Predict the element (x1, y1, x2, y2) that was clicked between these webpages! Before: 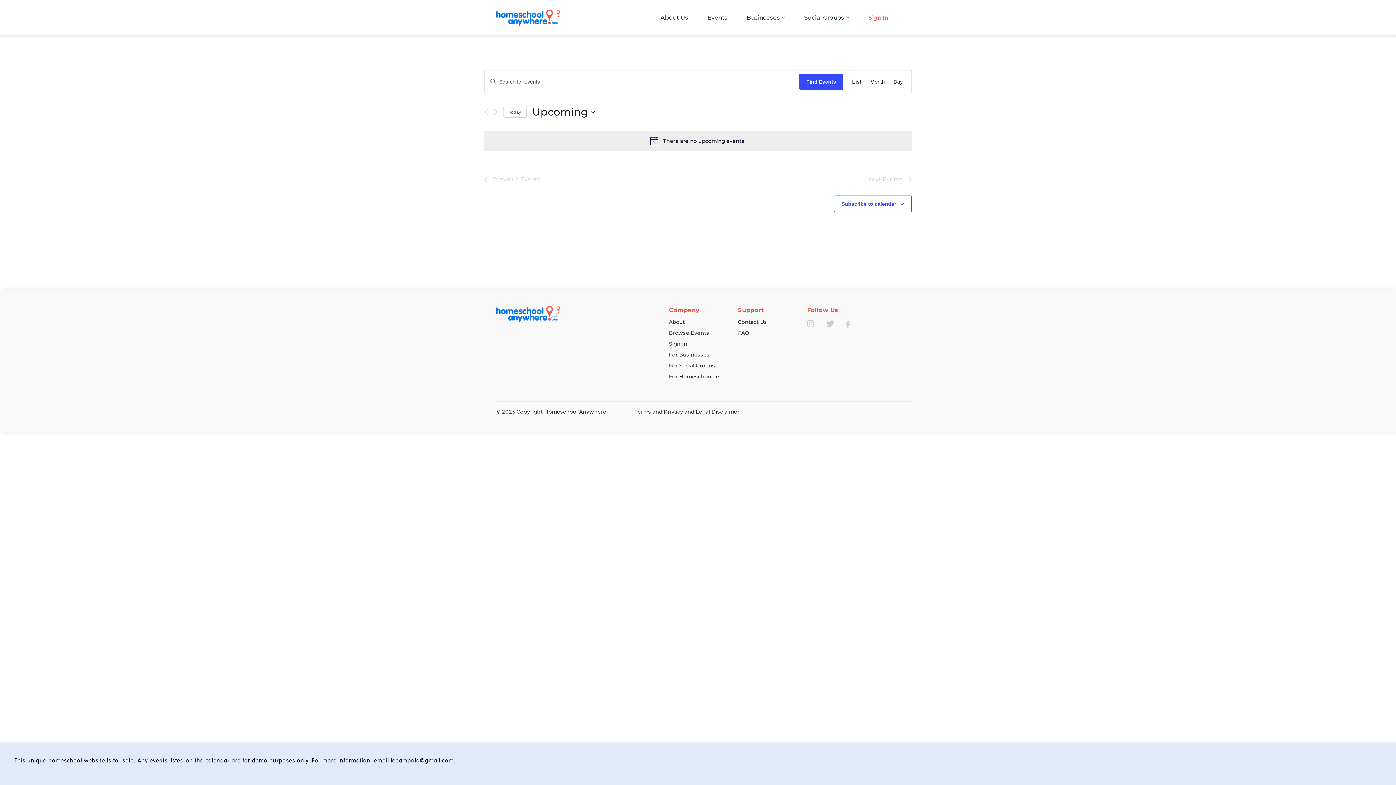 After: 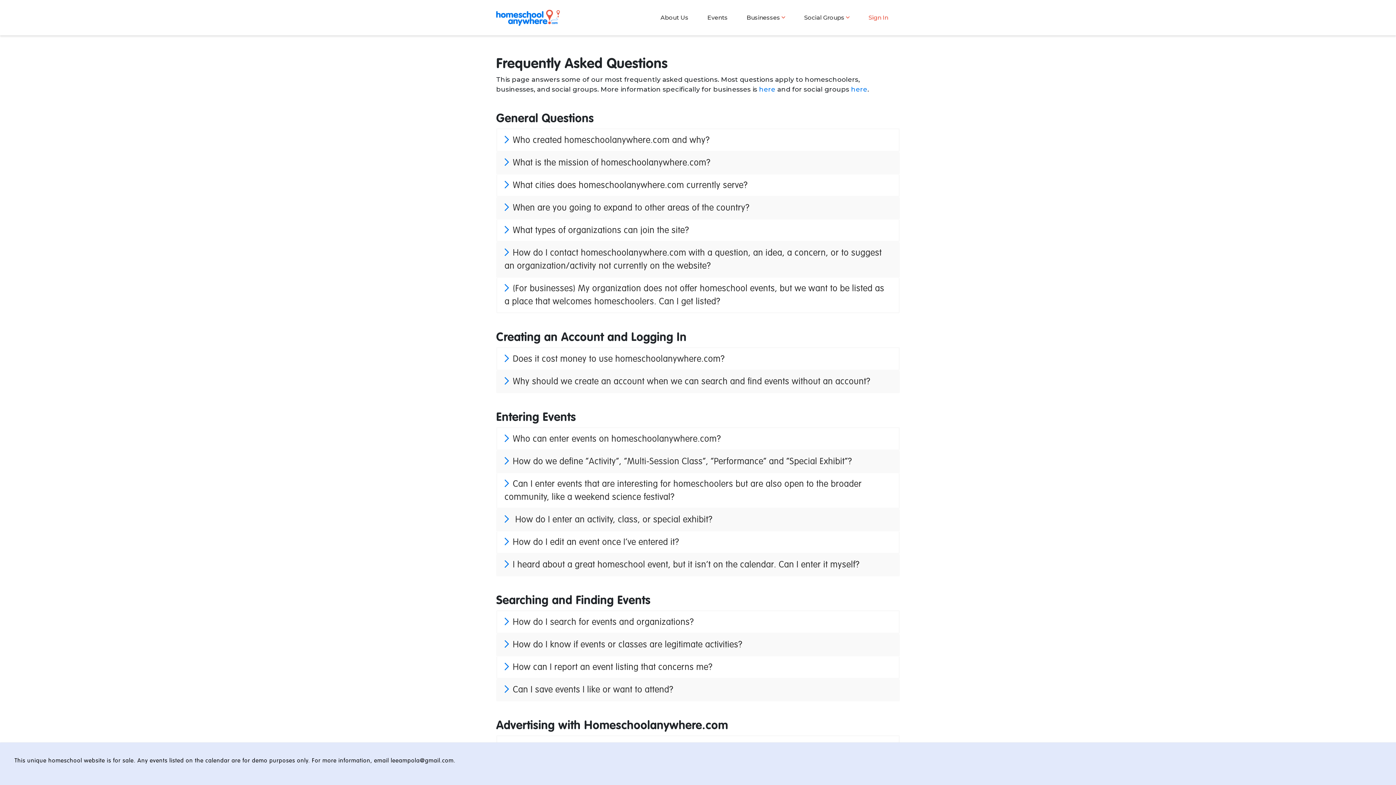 Action: bbox: (738, 329, 749, 336) label: FAQ